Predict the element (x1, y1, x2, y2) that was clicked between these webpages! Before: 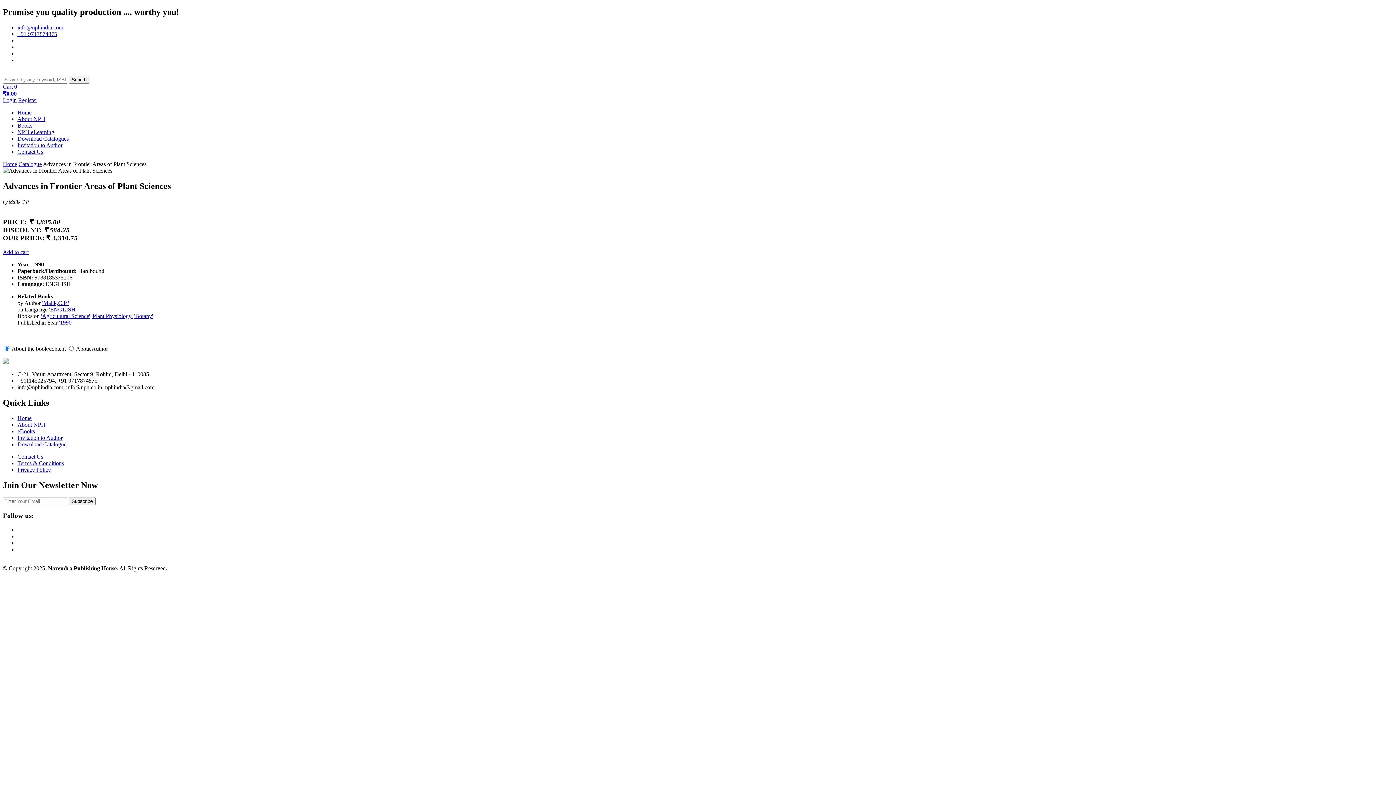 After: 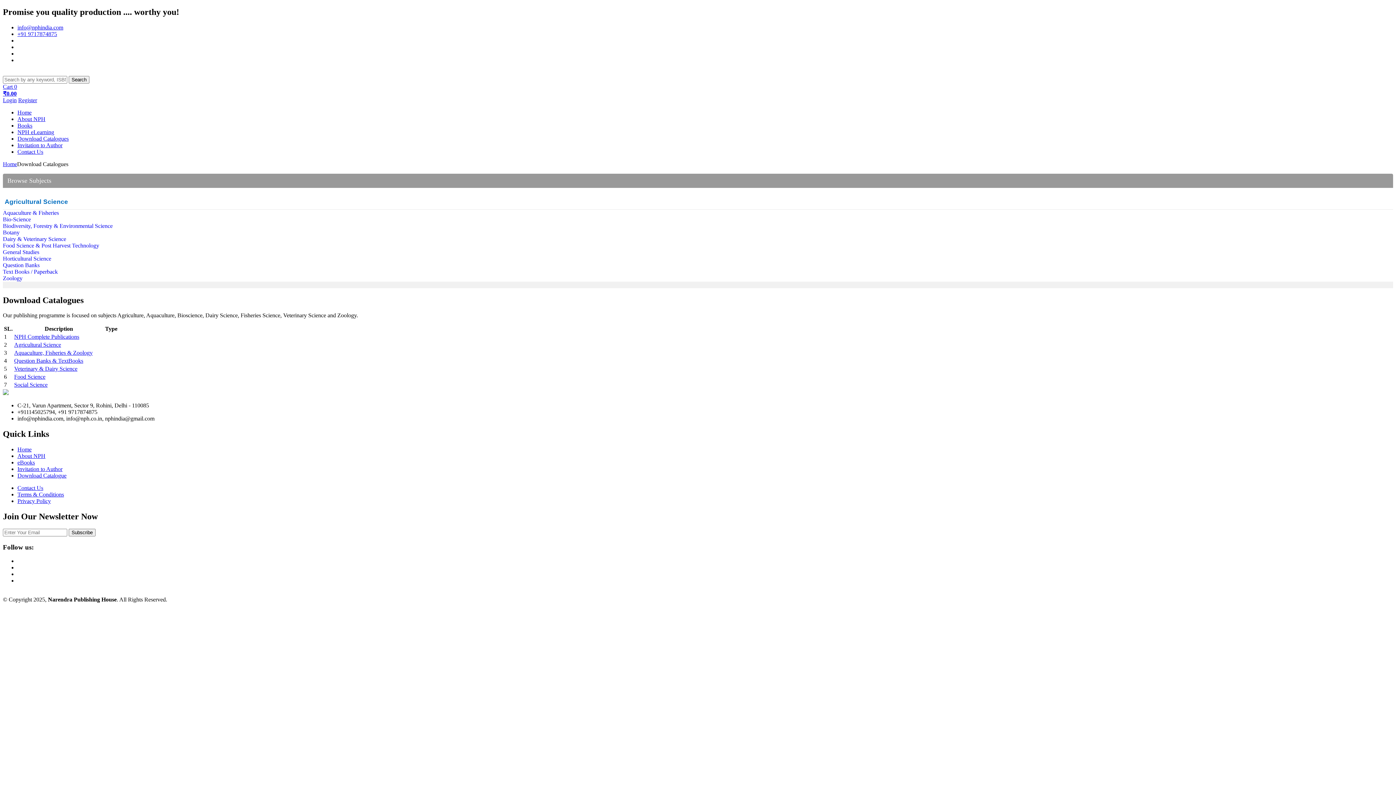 Action: bbox: (17, 441, 66, 447) label: Download Catalogue